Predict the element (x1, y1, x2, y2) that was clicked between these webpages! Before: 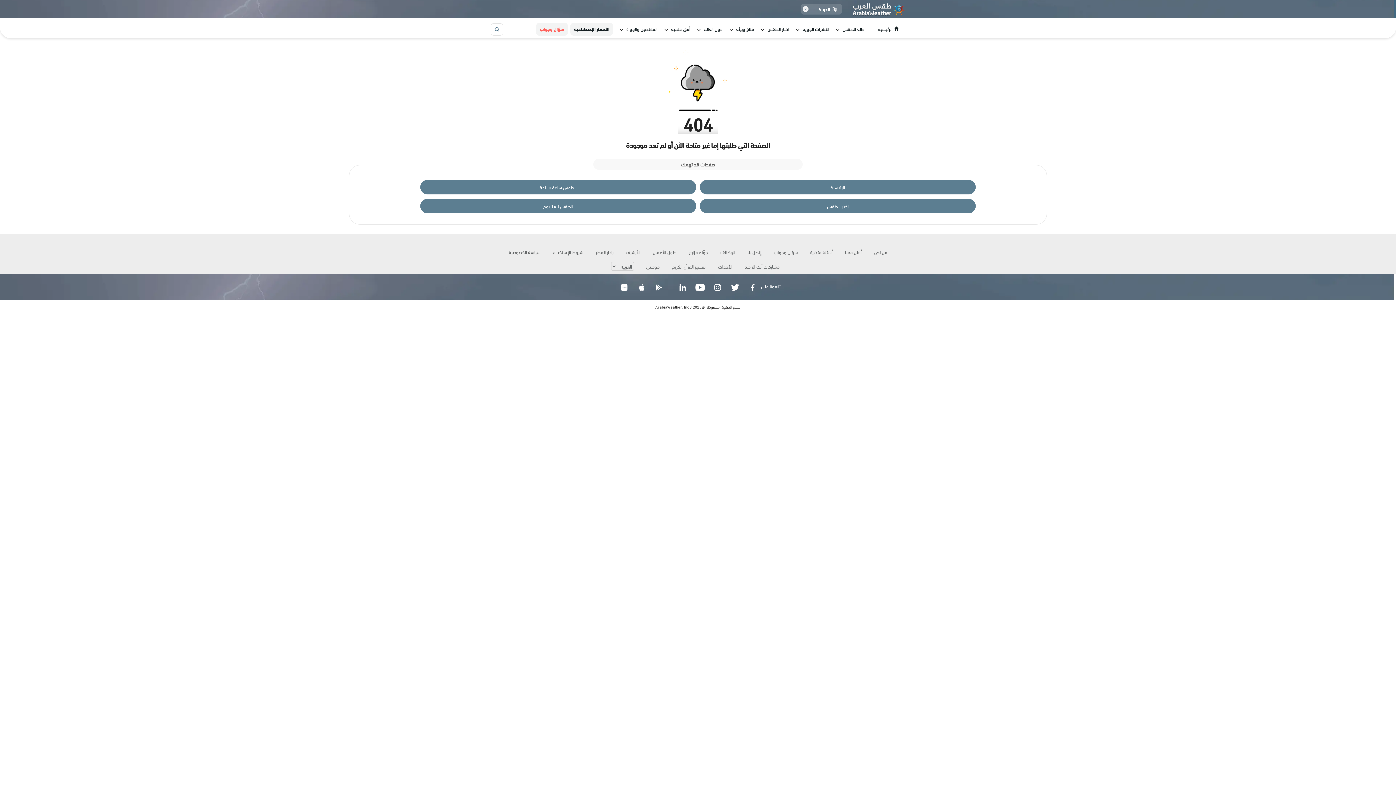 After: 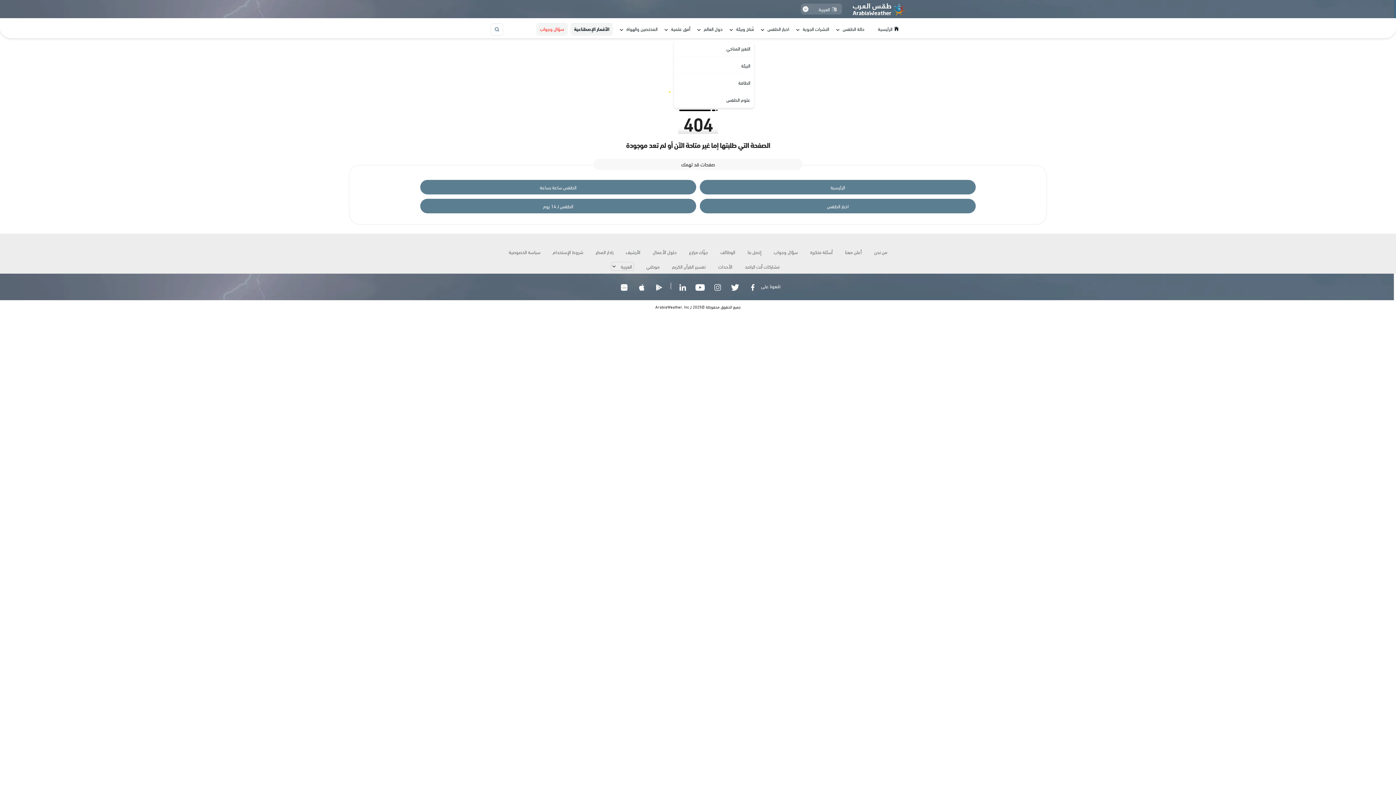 Action: label: مُناخ وبيئة bbox: (729, 22, 754, 35)